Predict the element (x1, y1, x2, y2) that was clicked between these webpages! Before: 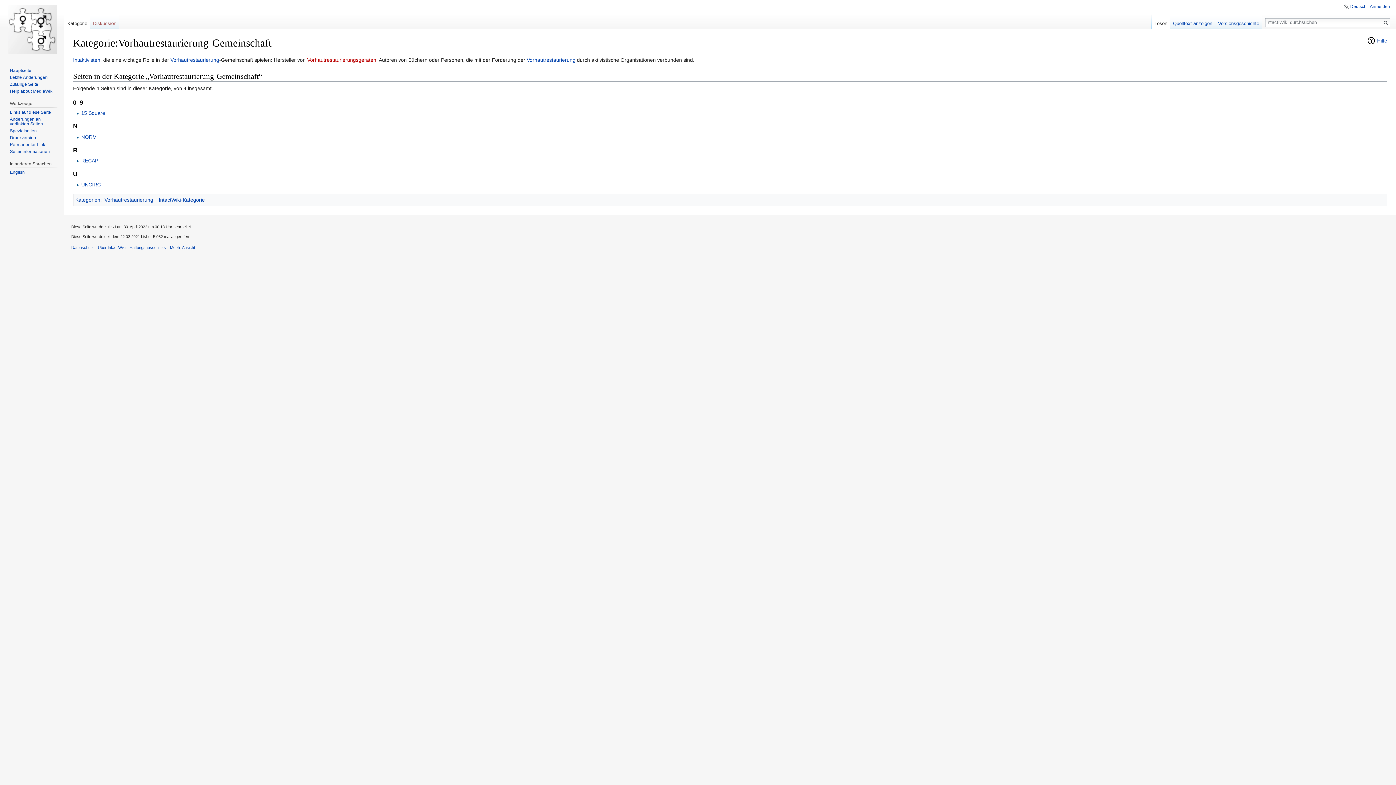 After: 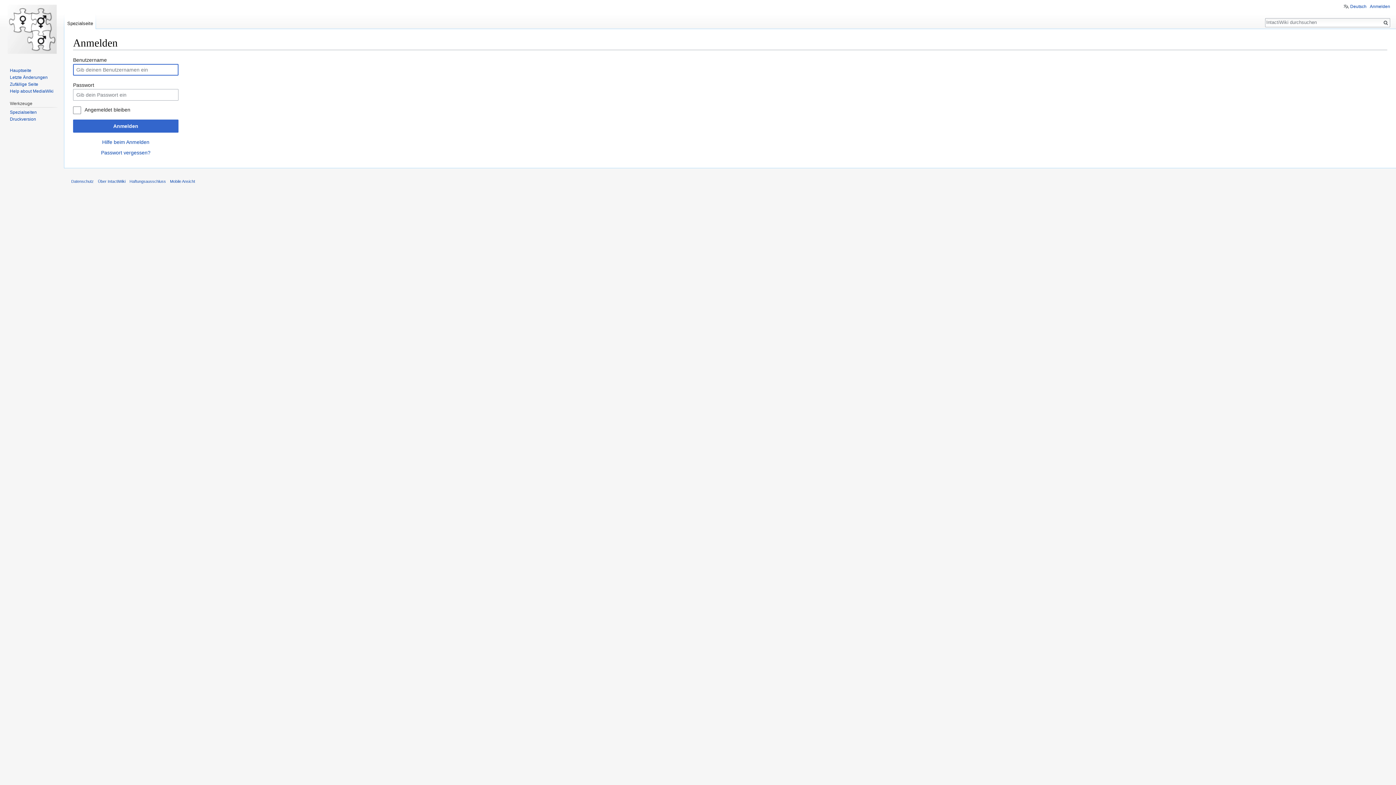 Action: label: Anmelden bbox: (1370, 4, 1390, 9)